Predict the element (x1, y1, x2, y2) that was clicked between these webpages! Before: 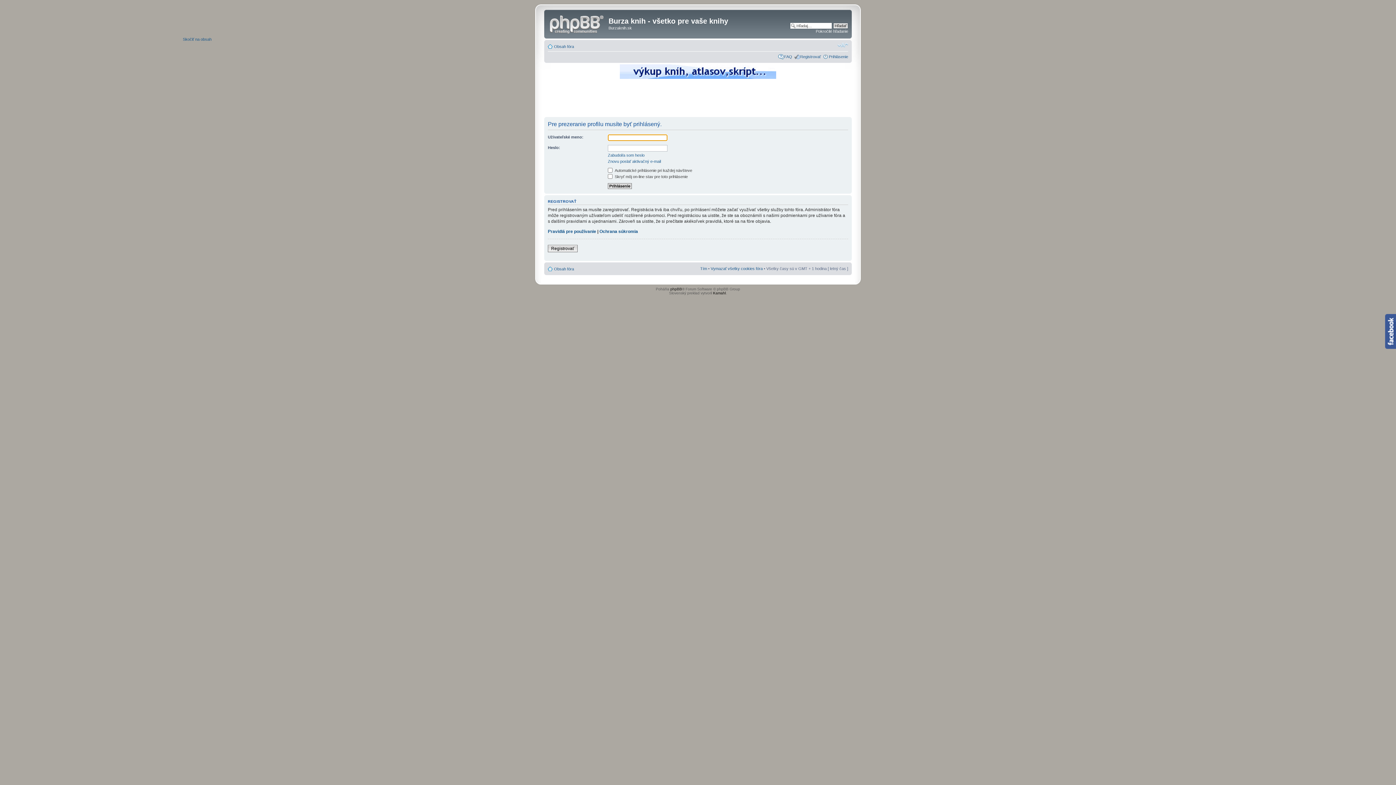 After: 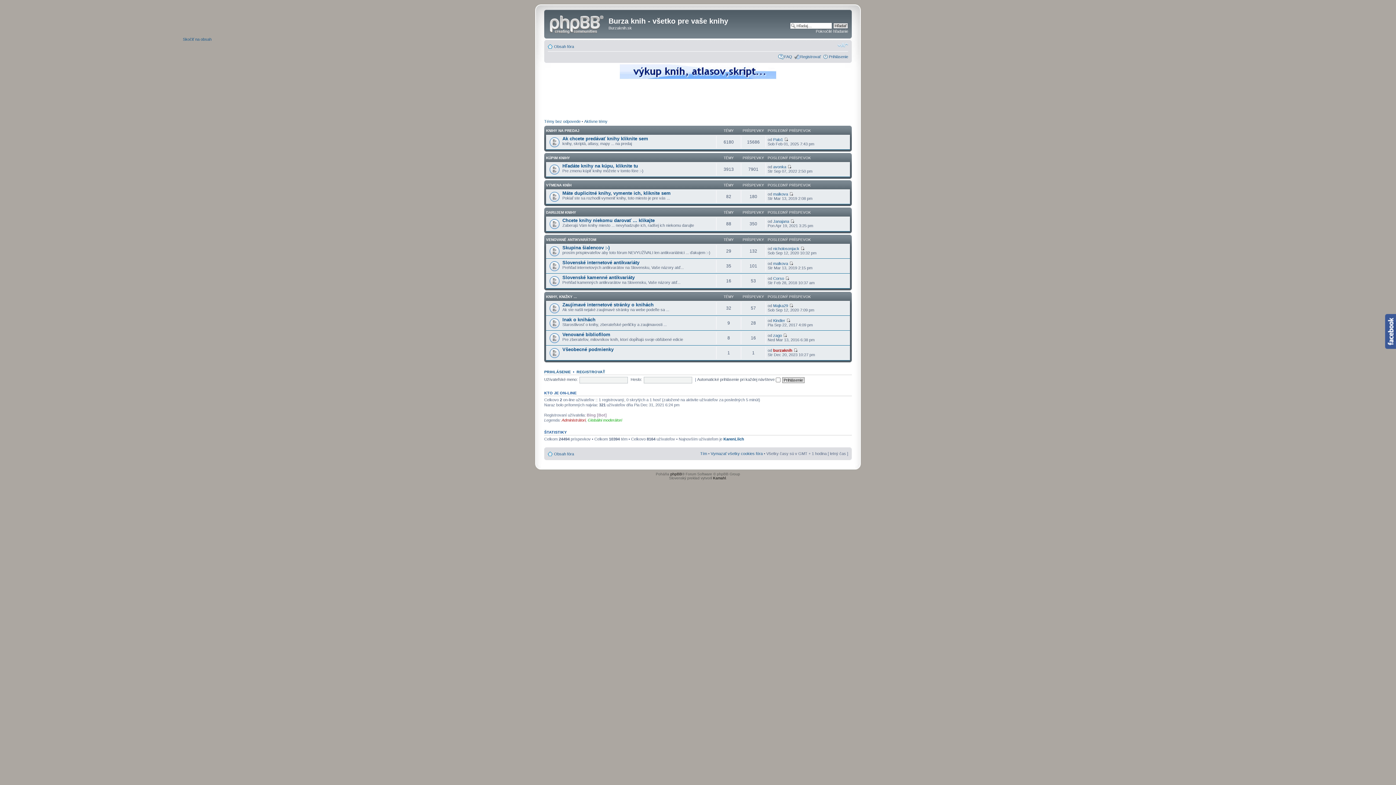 Action: bbox: (546, 11, 608, 34)